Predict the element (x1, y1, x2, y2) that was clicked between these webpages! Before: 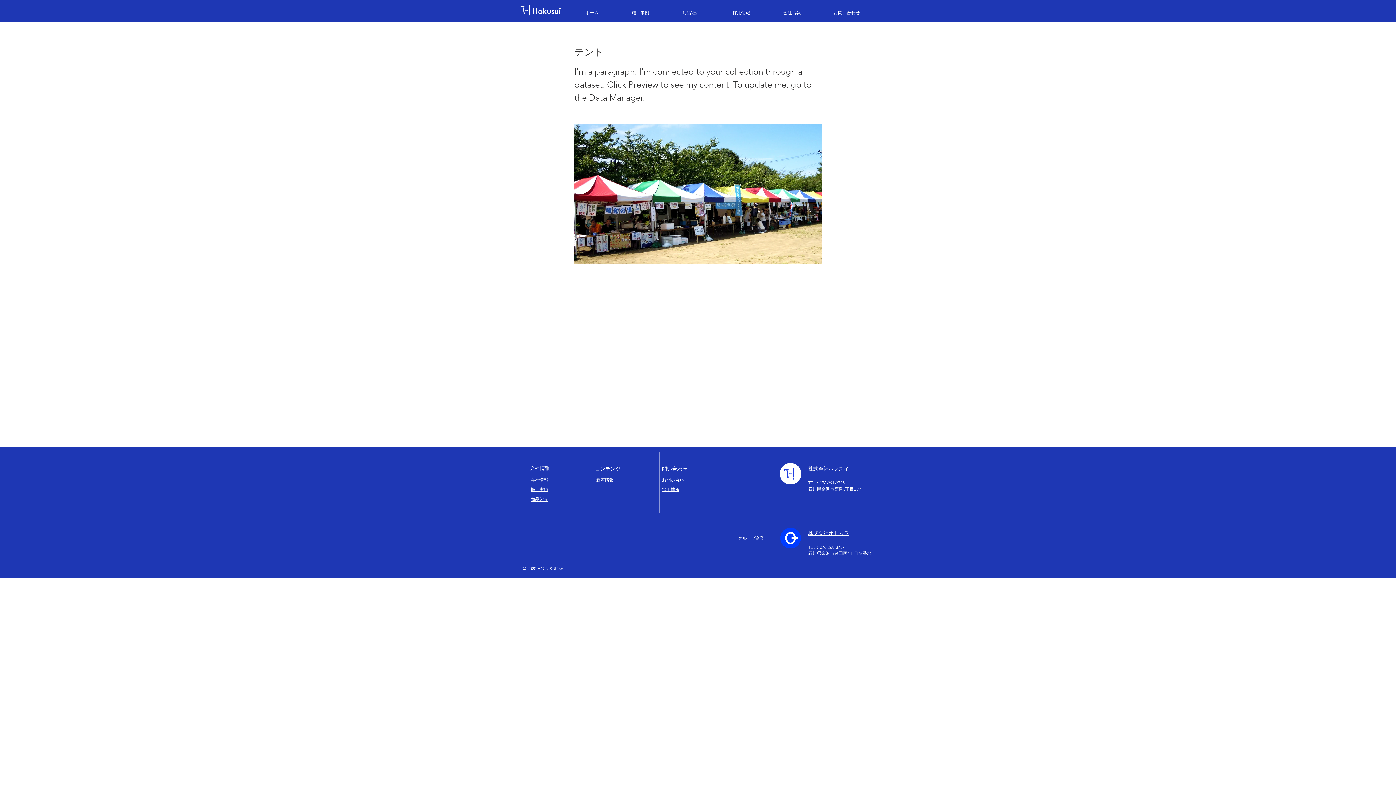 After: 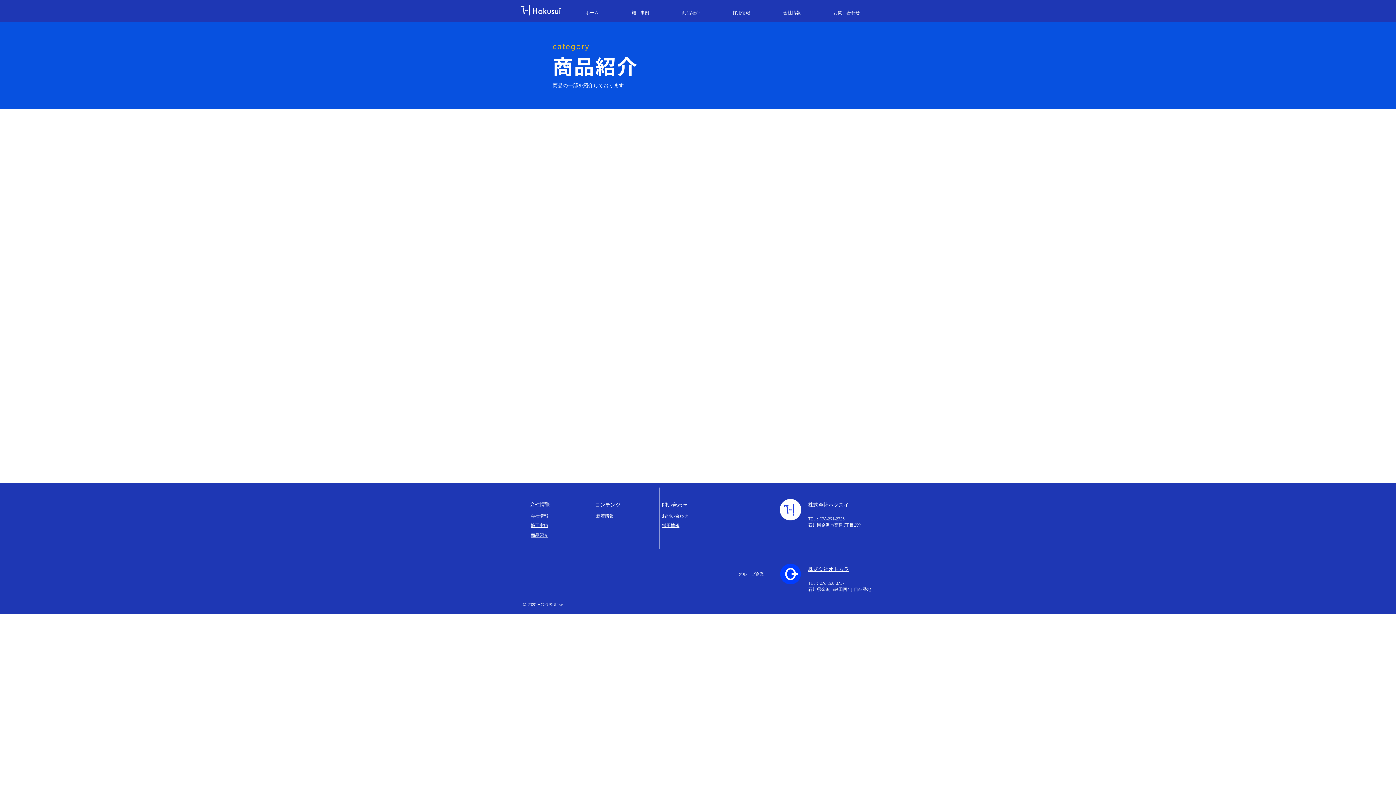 Action: label: 商品紹介 bbox: (530, 496, 548, 502)